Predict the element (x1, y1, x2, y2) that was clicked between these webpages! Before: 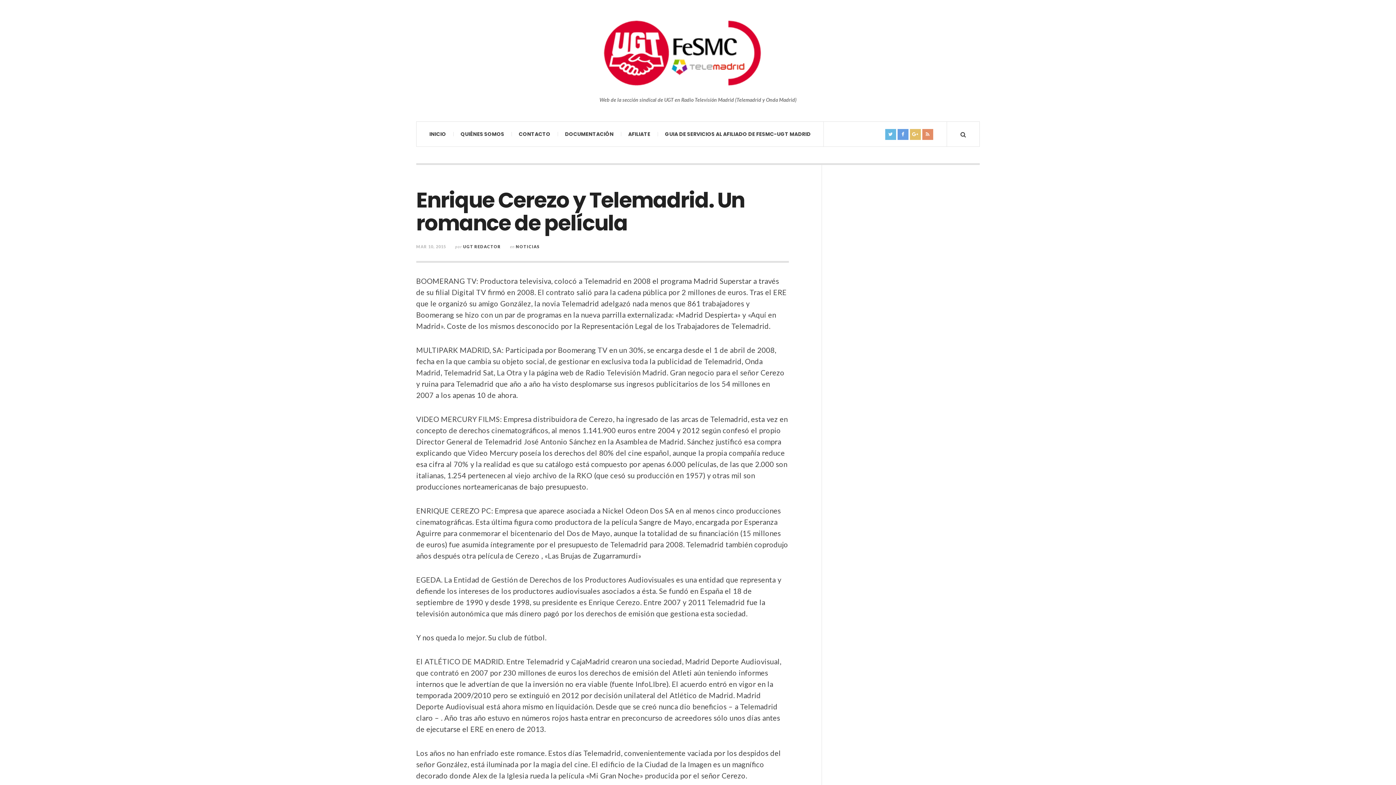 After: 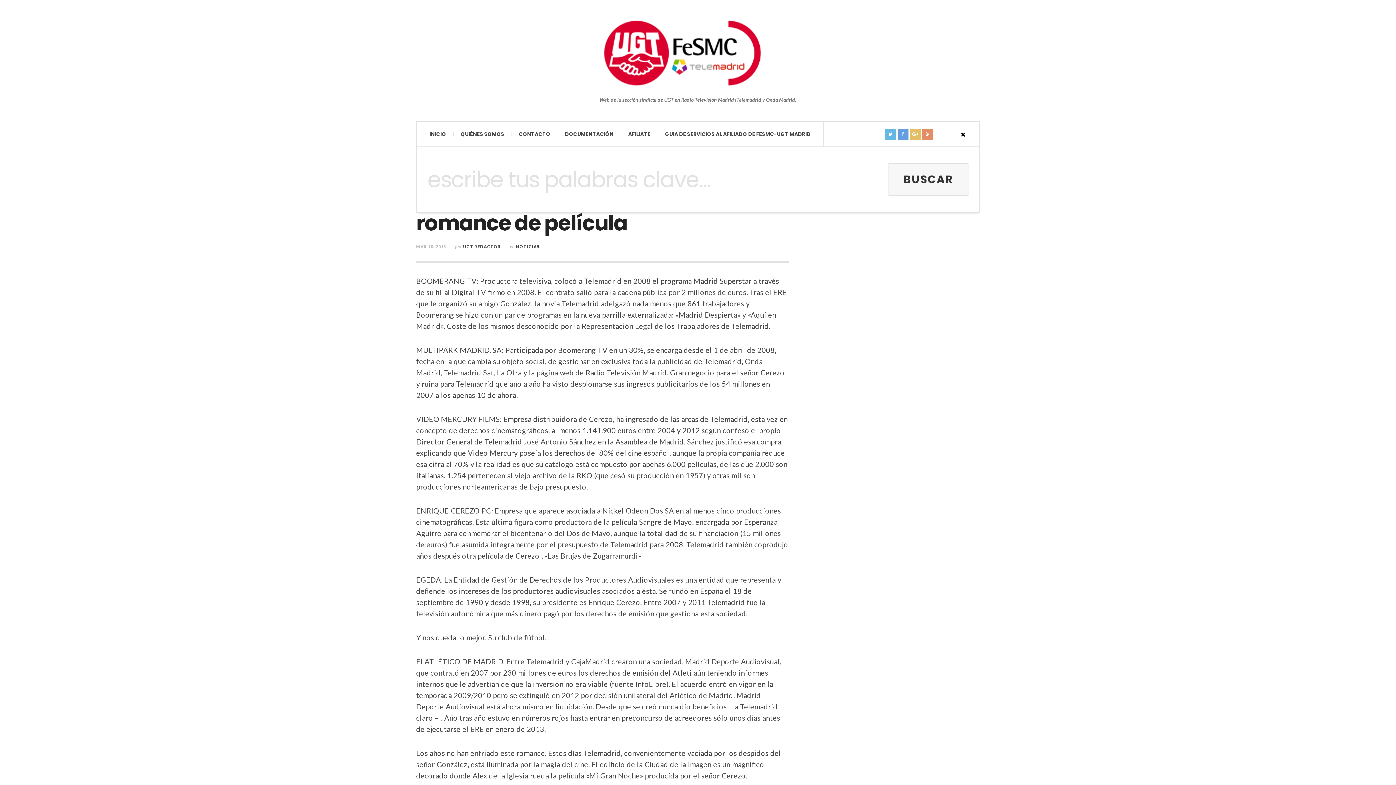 Action: bbox: (946, 121, 979, 146)